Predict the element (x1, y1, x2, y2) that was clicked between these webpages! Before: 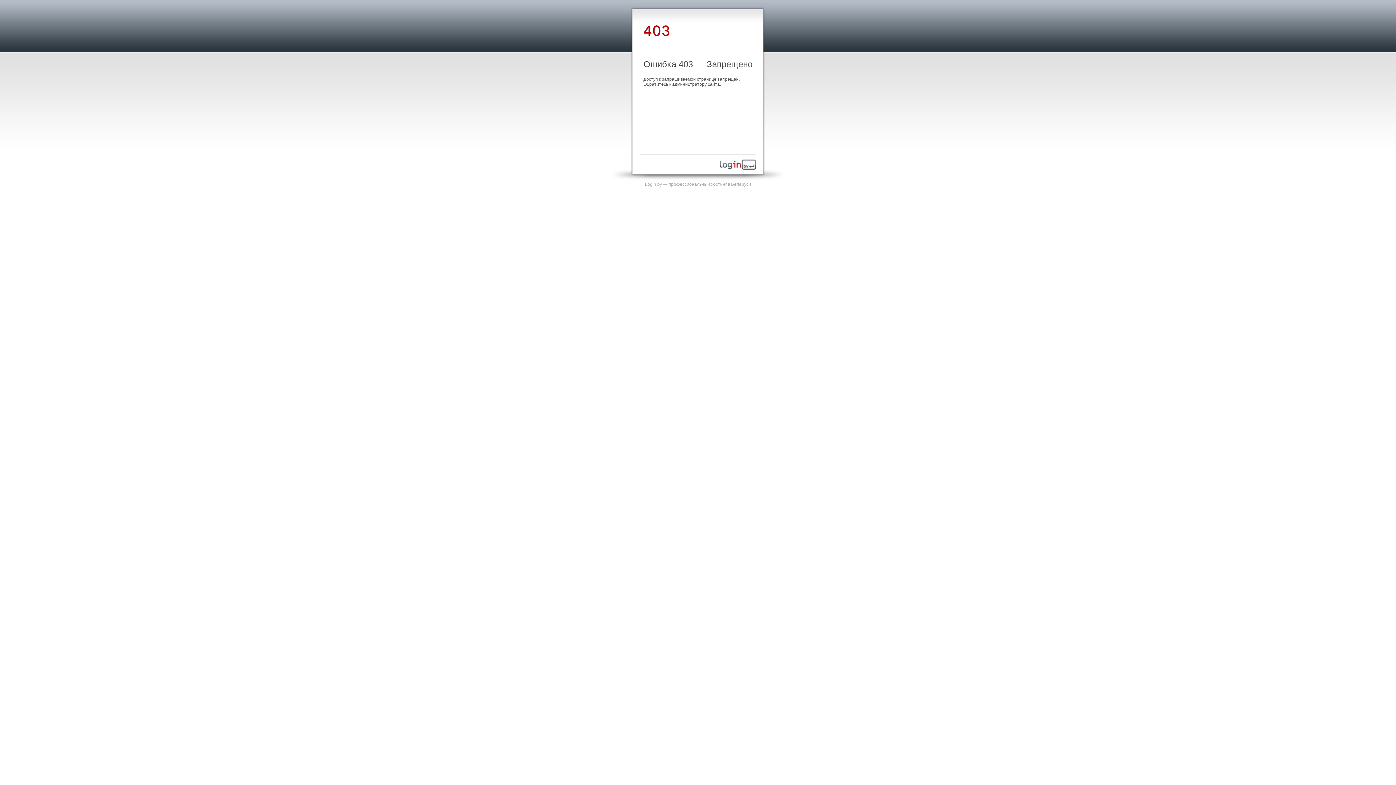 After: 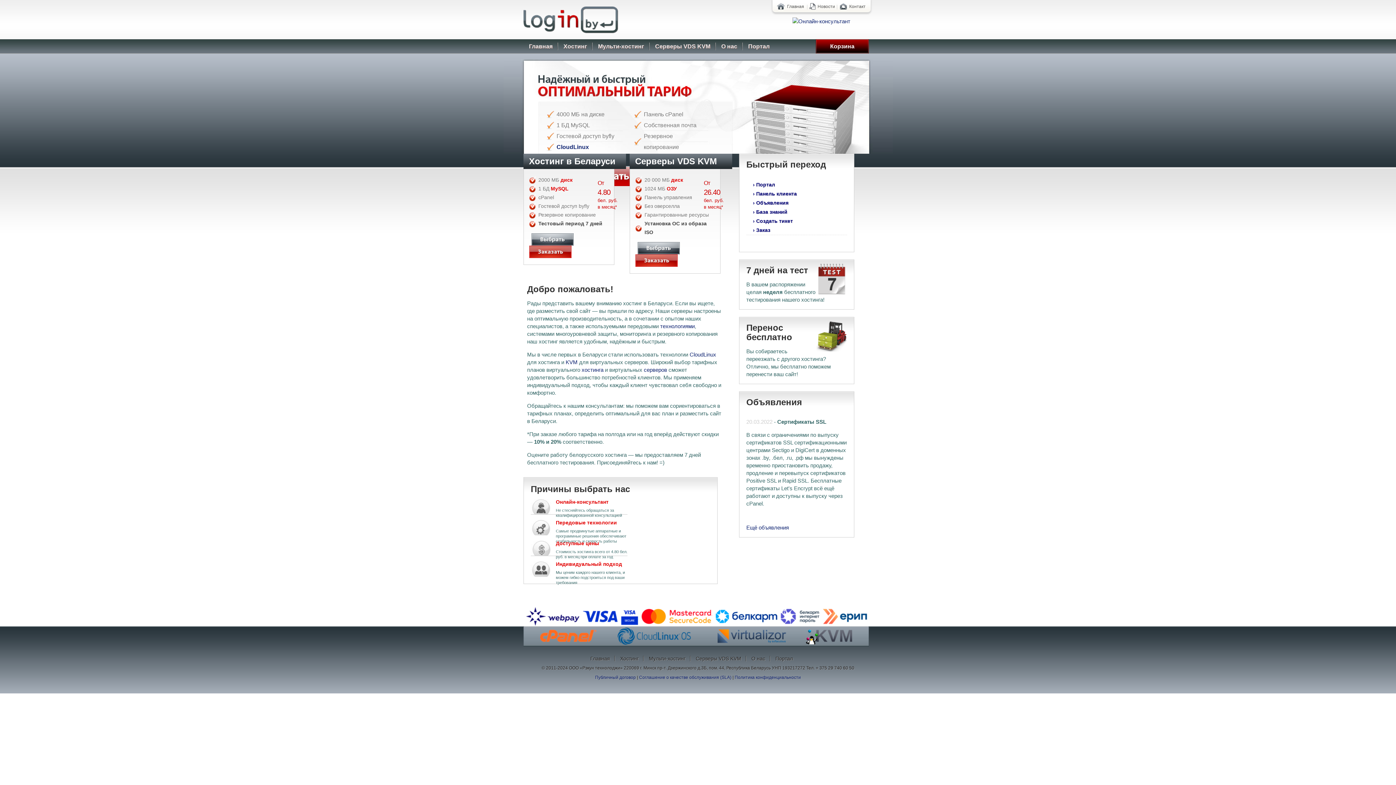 Action: bbox: (720, 165, 756, 170)